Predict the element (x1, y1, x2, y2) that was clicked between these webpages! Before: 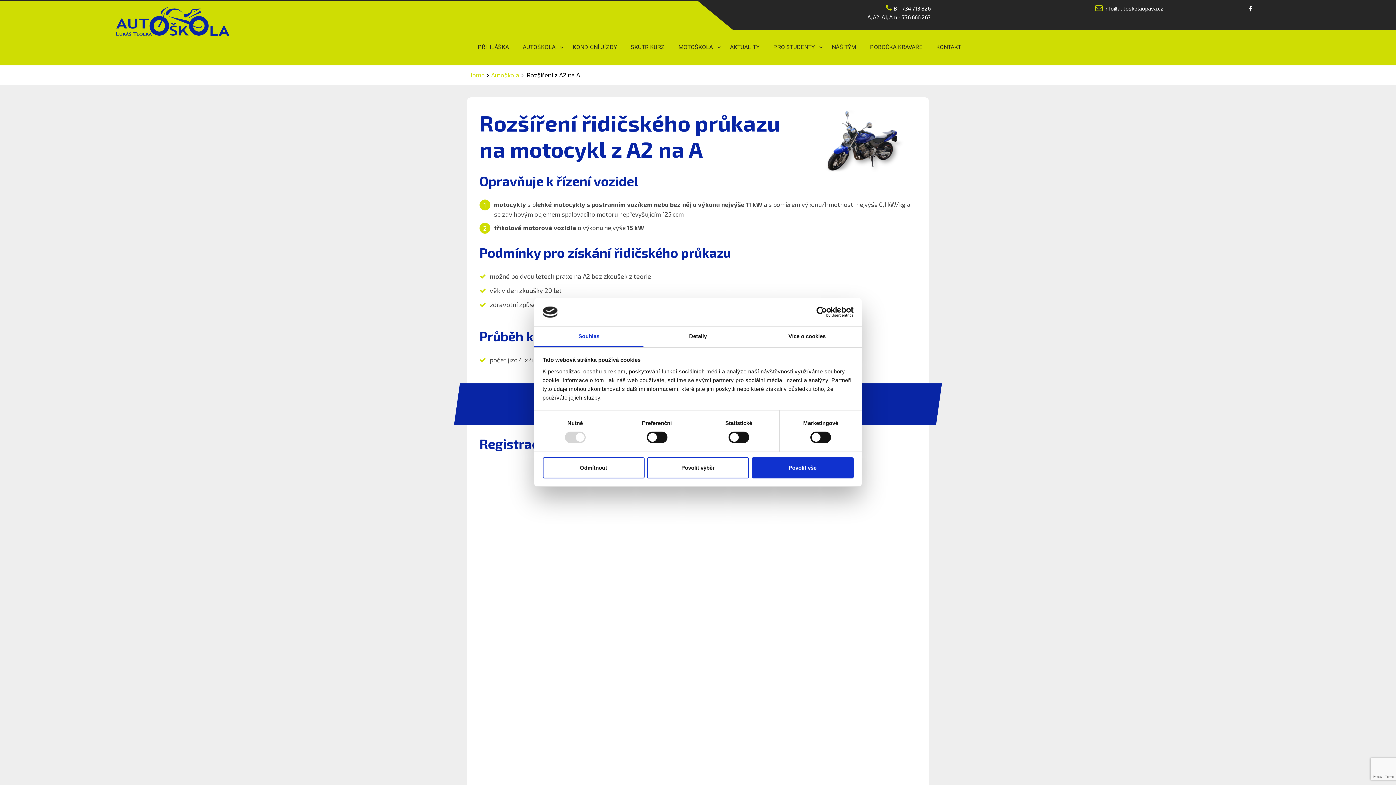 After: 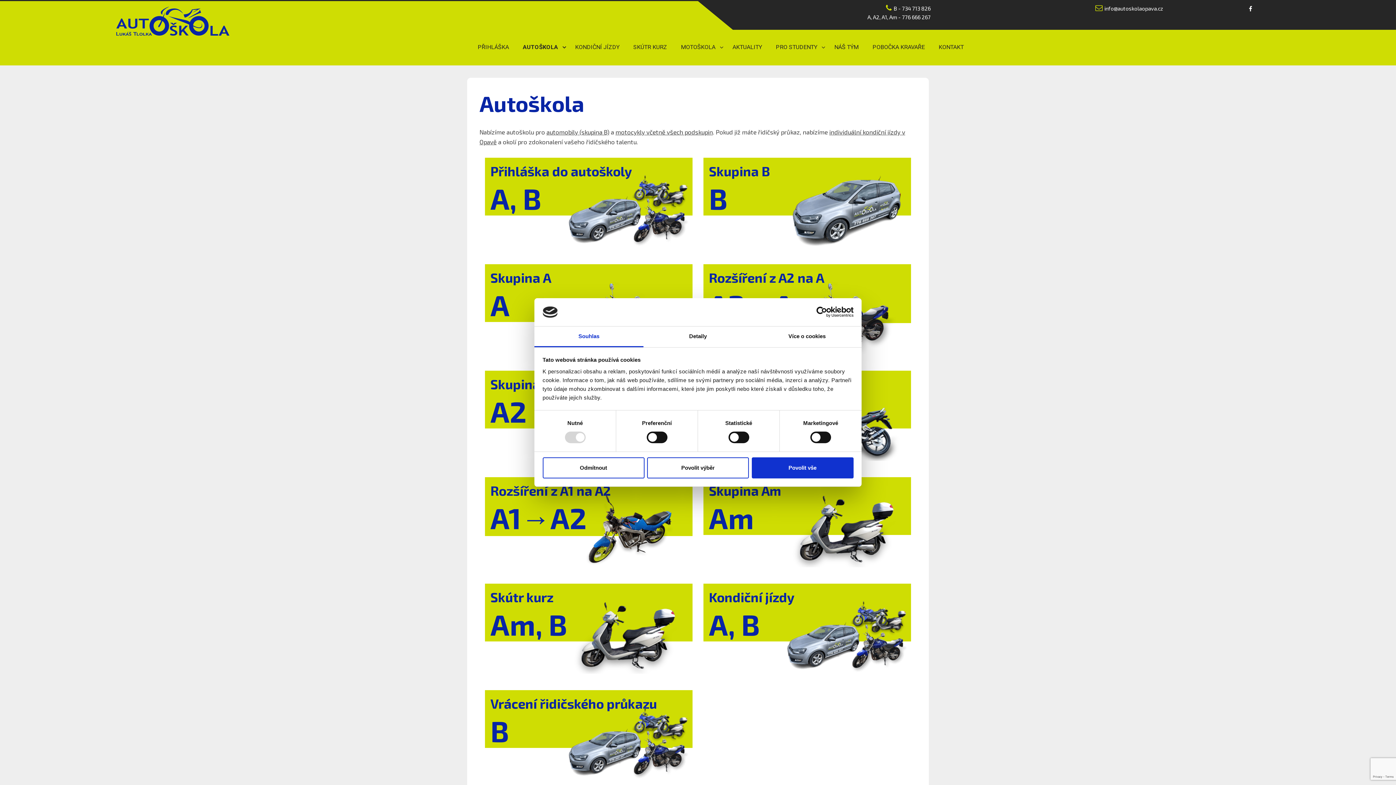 Action: bbox: (491, 71, 519, 78) label: Autoškola